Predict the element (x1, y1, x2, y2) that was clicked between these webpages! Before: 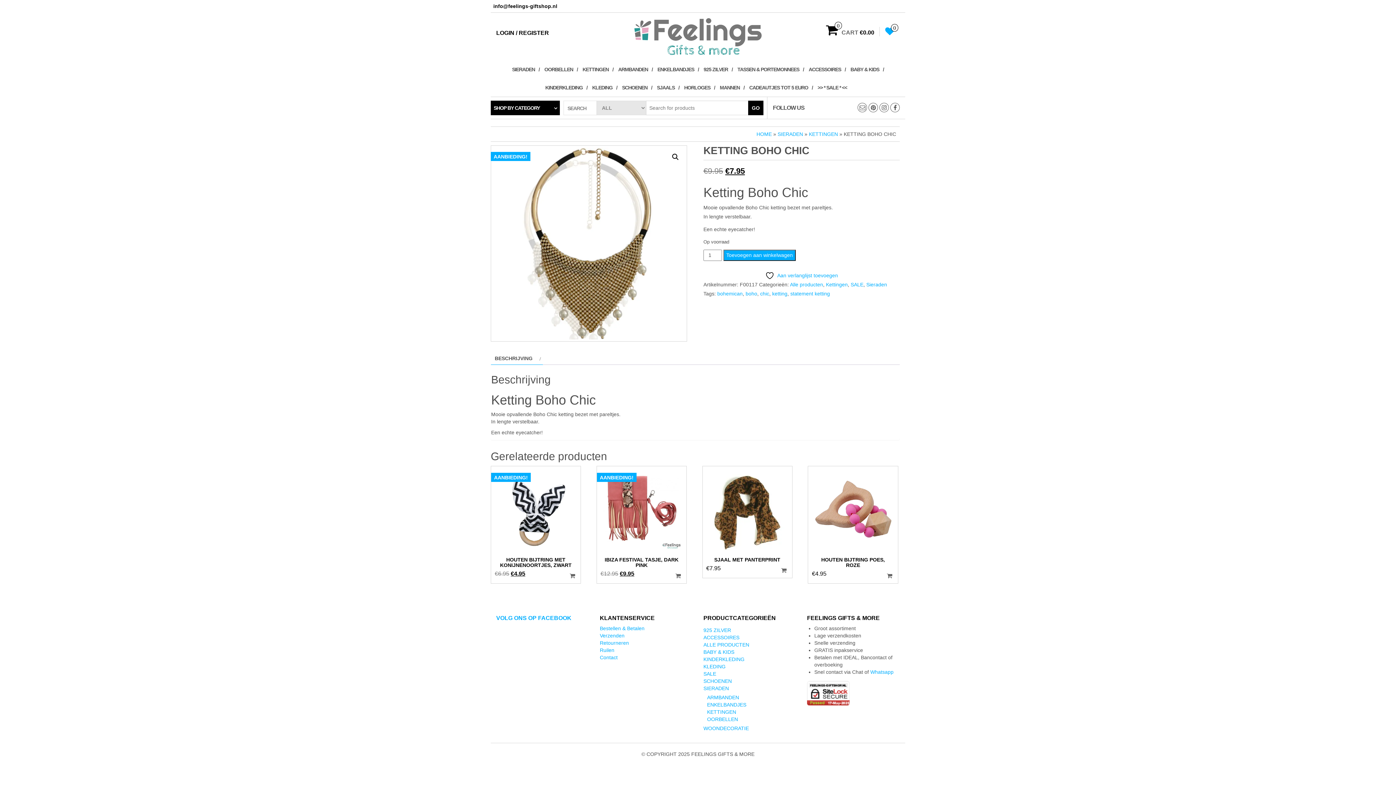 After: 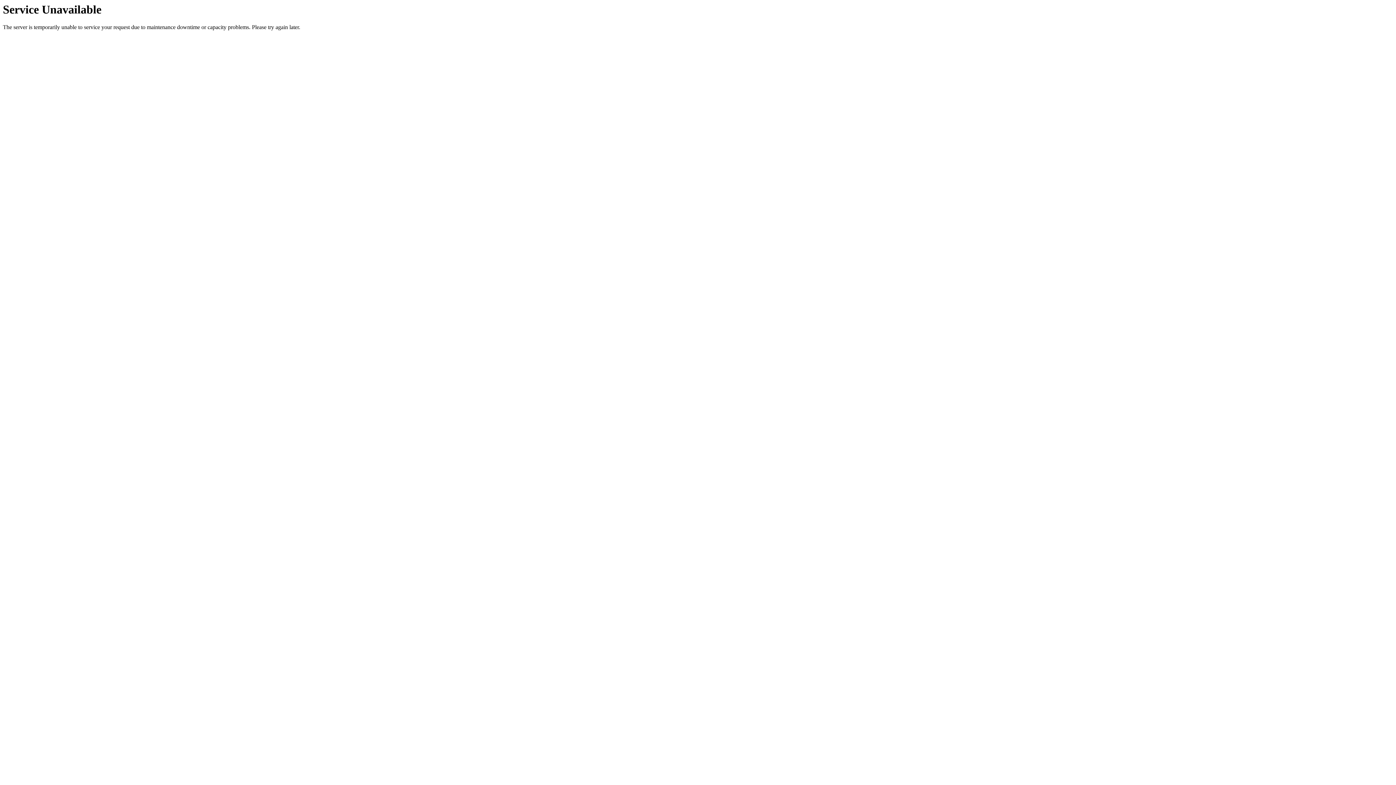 Action: label: KINDERKLEDING bbox: (543, 78, 589, 96)